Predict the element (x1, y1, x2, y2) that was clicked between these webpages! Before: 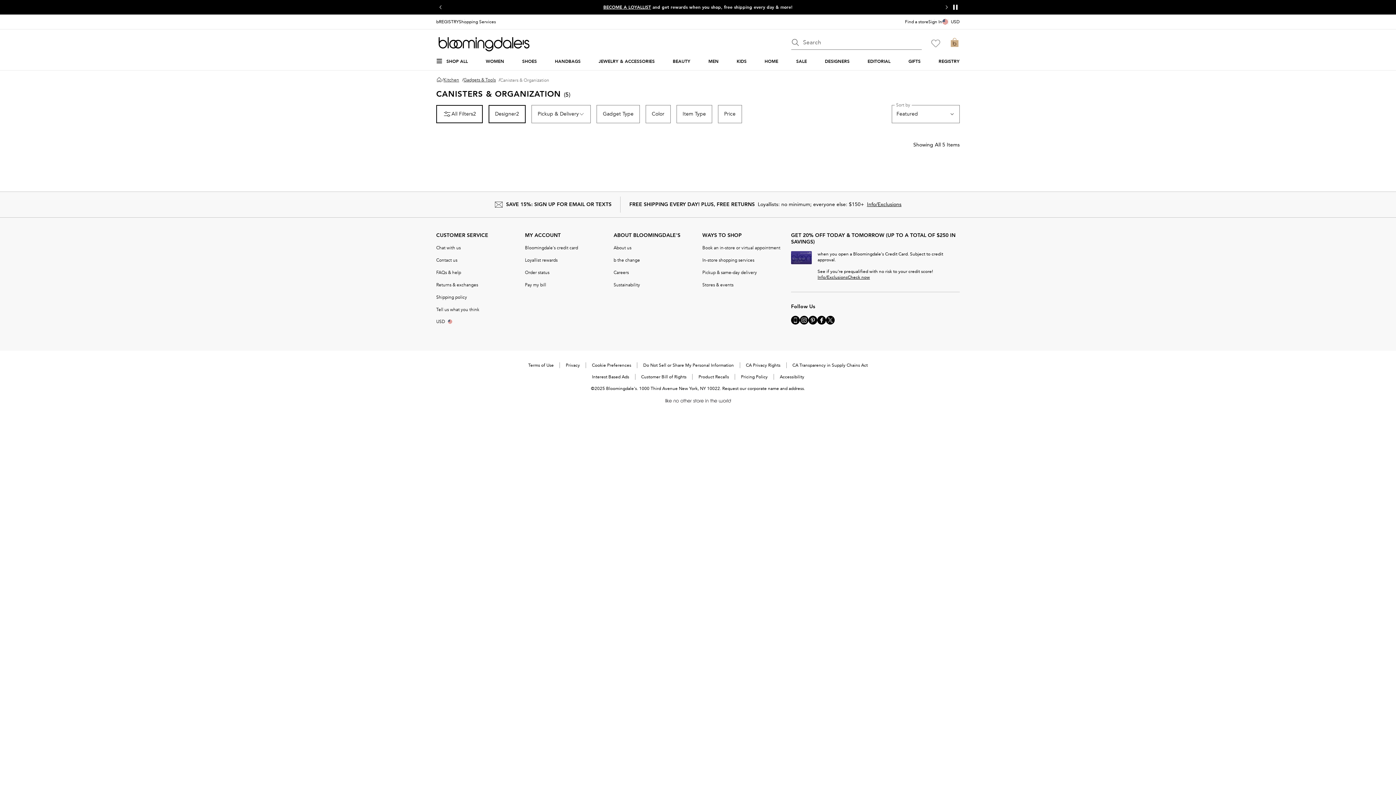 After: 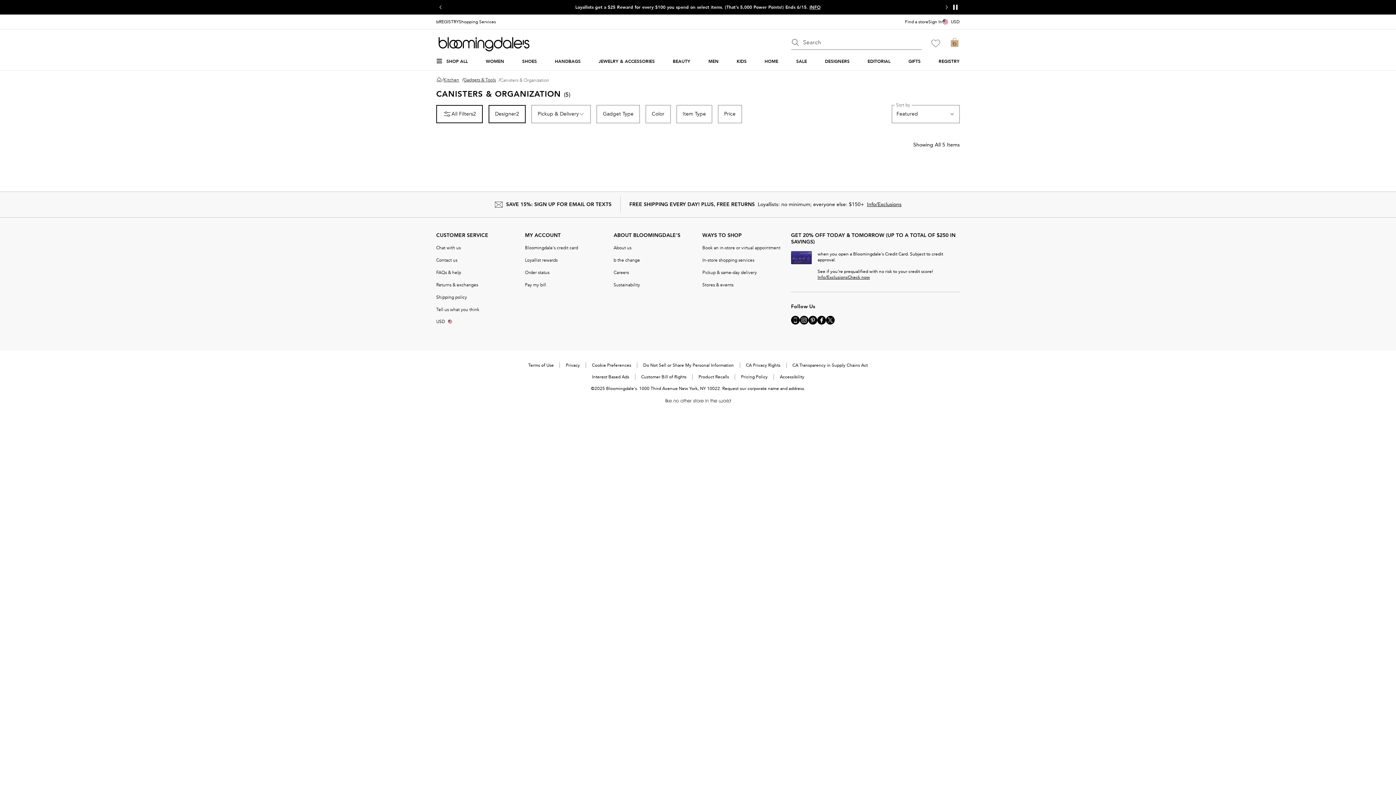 Action: bbox: (791, 316, 800, 324) label: Go to our Mobile page - External Website. Opens in a new Window.